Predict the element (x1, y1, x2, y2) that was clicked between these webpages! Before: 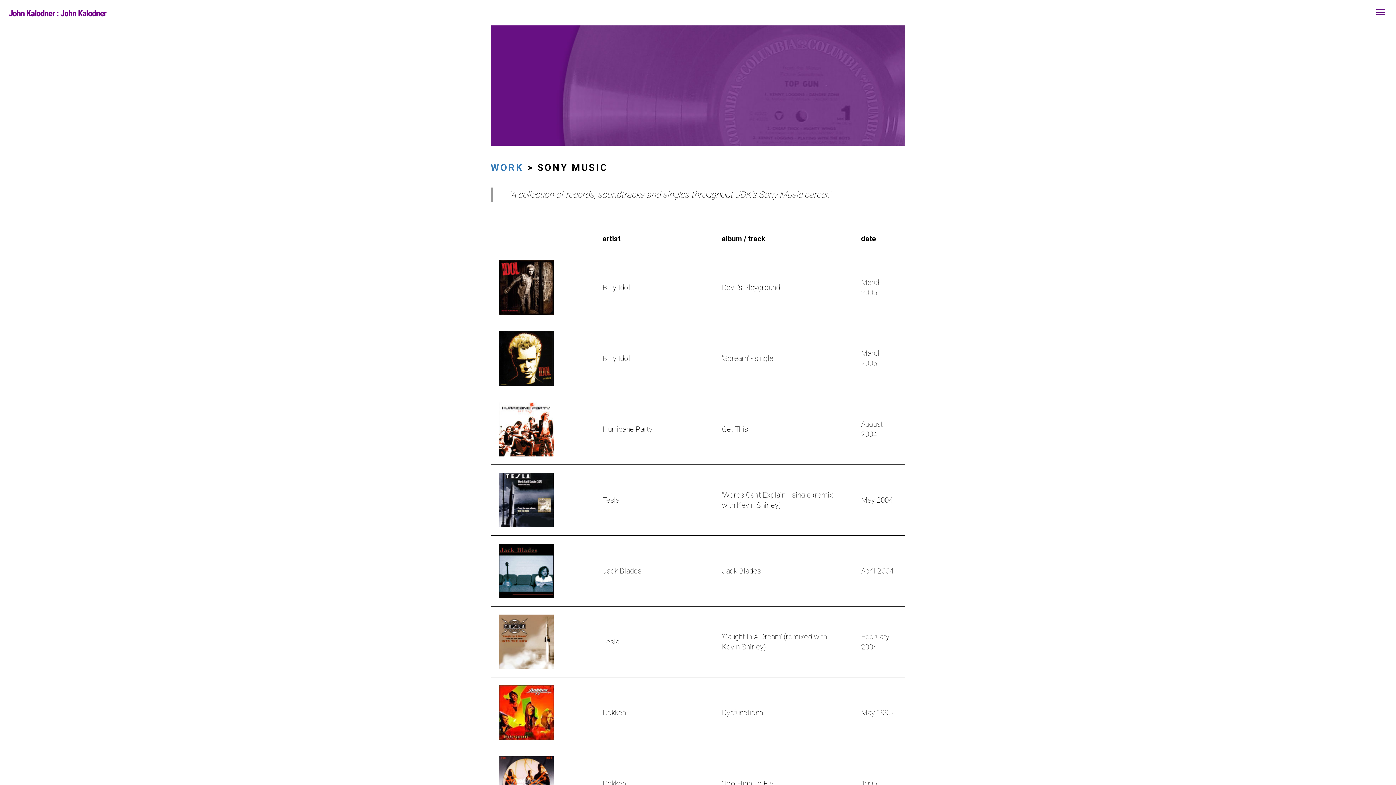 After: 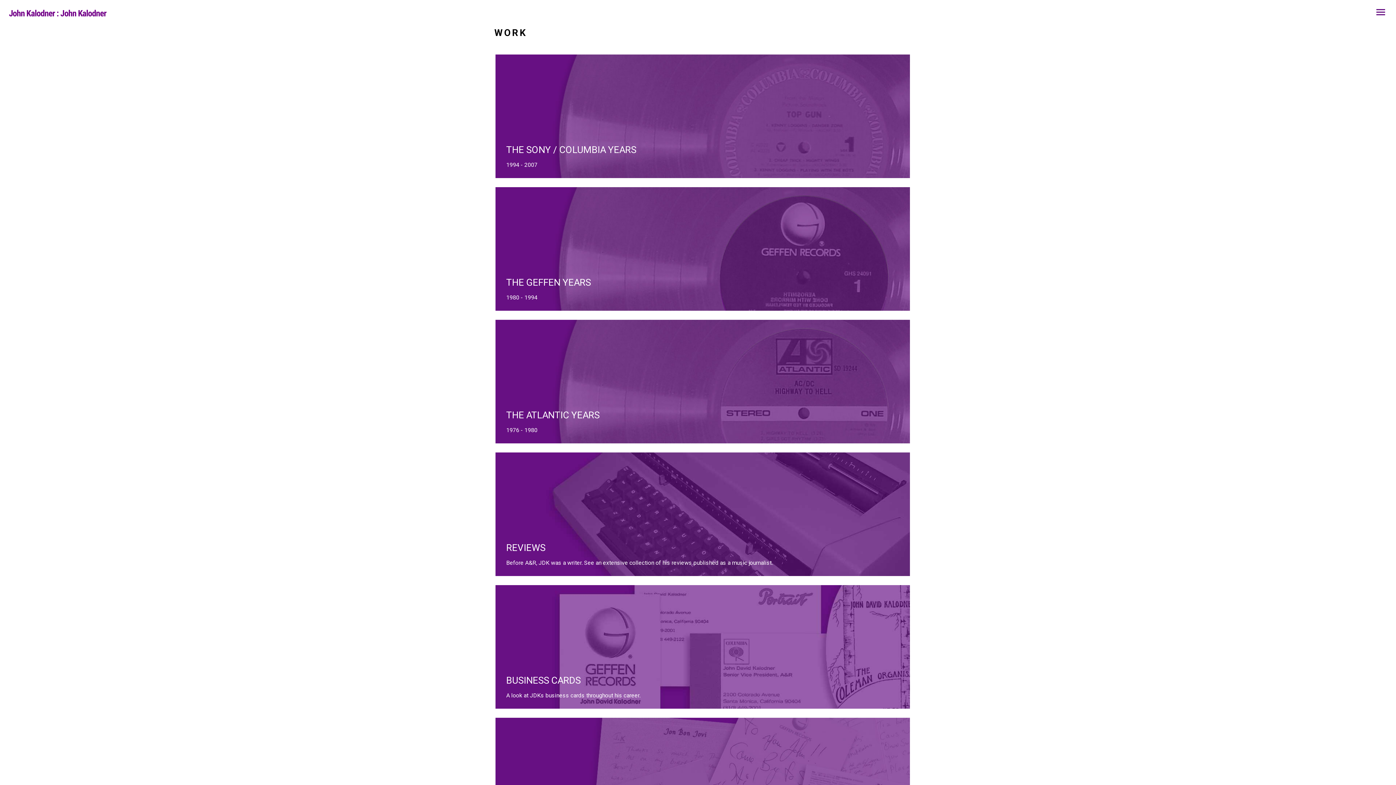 Action: label: WORK bbox: (490, 162, 523, 173)